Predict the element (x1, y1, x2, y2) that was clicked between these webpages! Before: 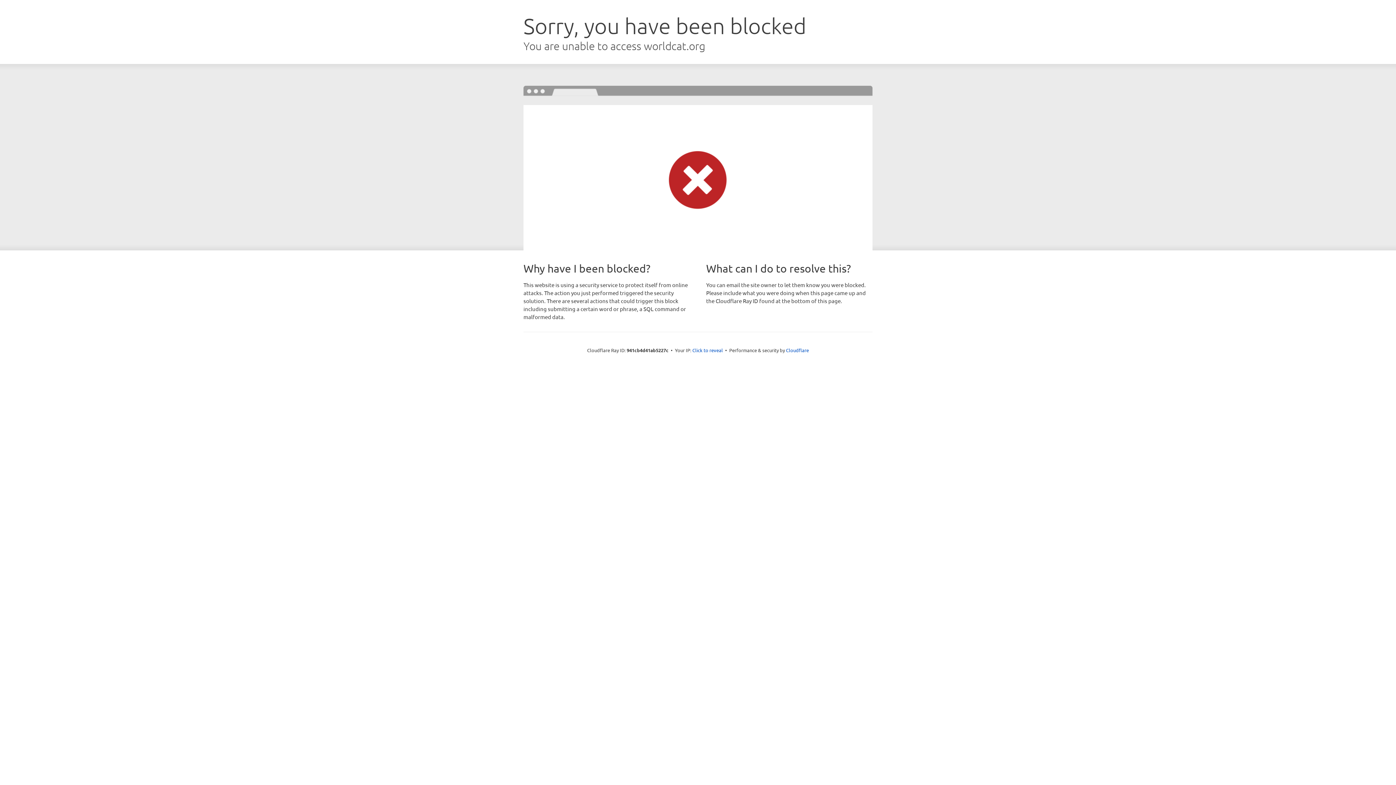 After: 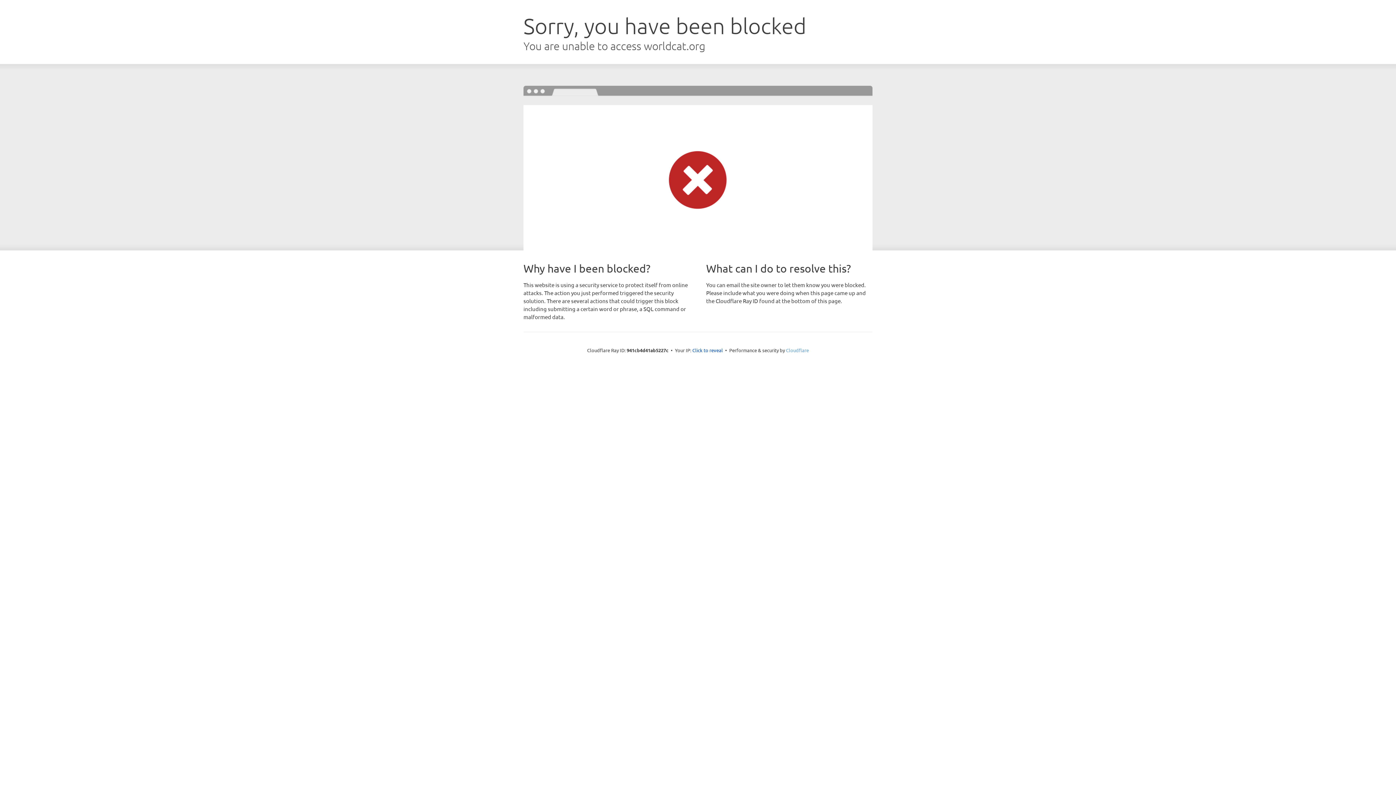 Action: bbox: (786, 347, 809, 353) label: Cloudflare